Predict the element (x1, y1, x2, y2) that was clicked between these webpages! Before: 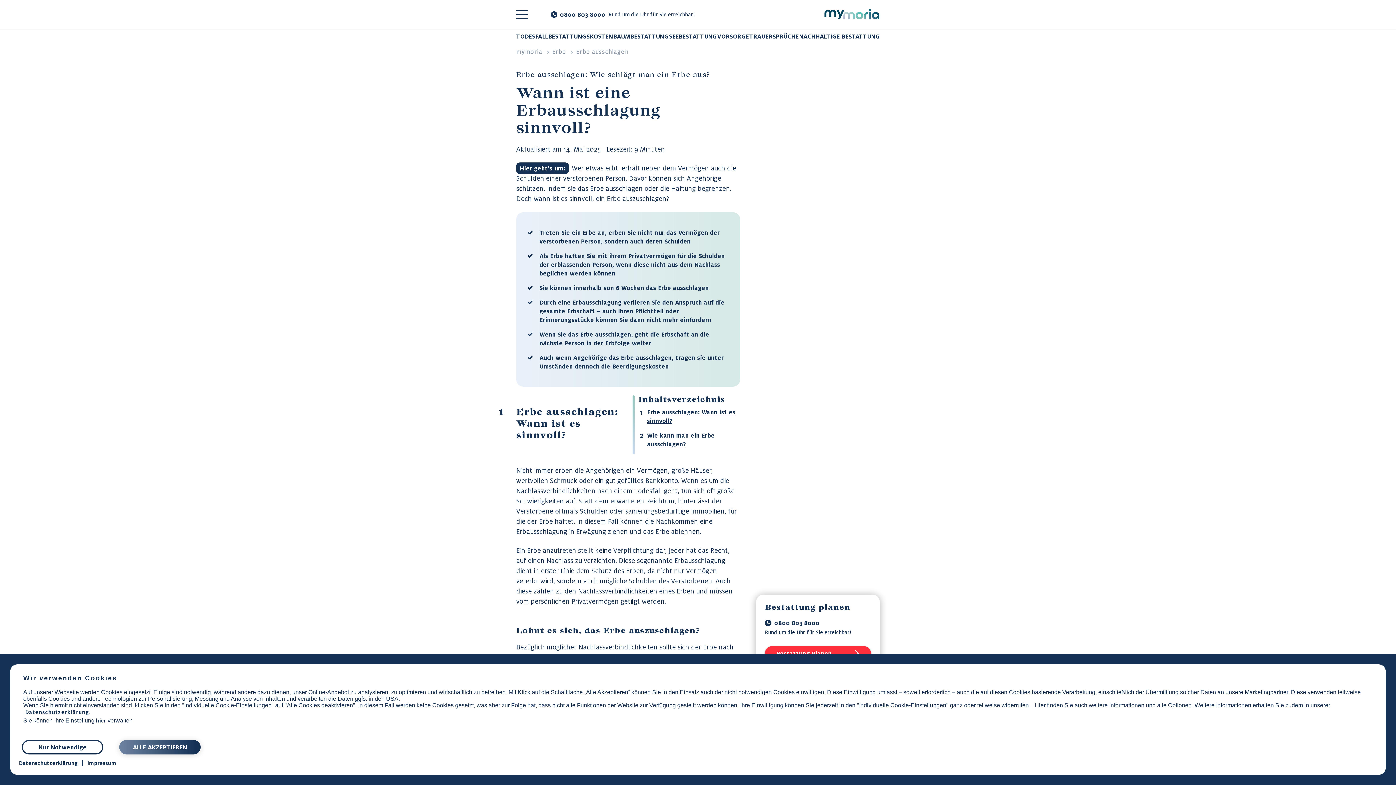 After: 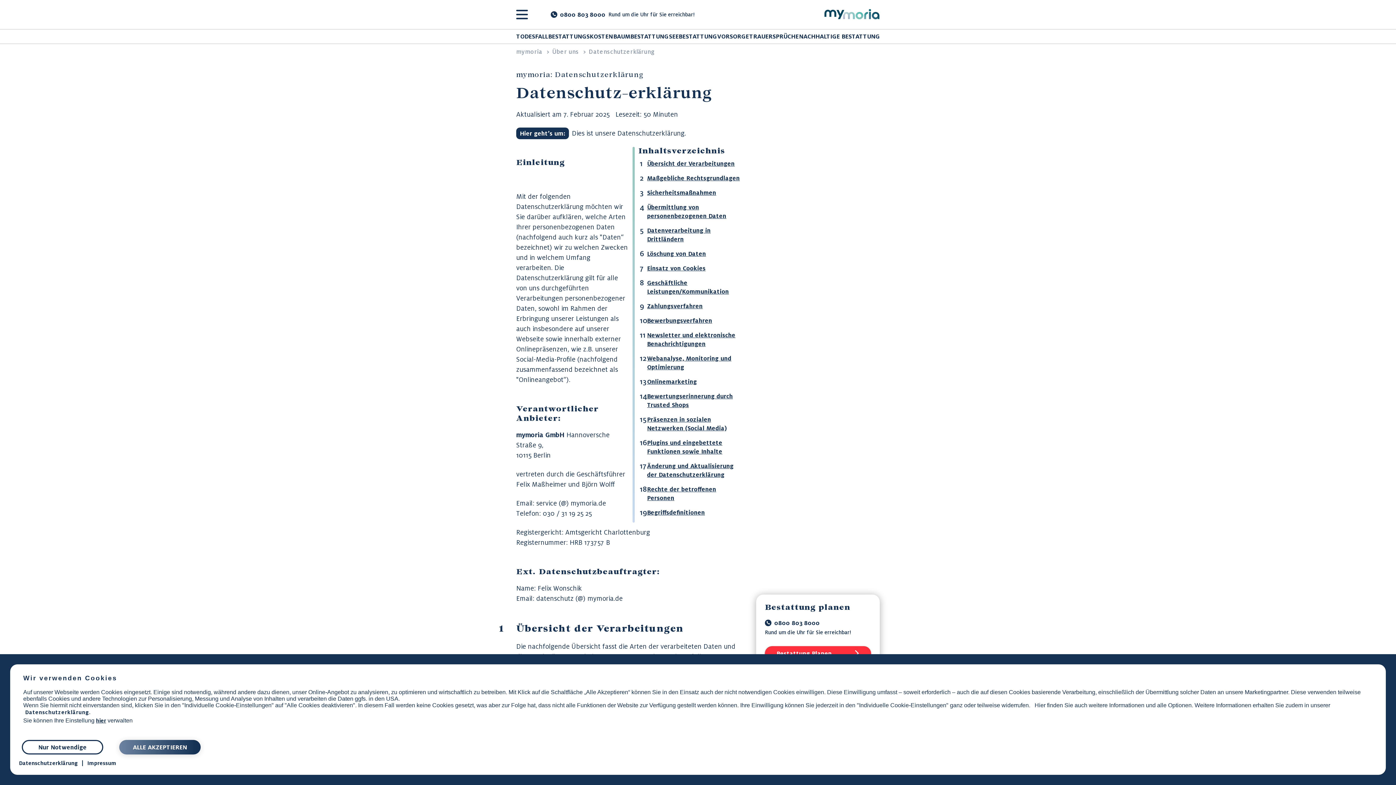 Action: label: Datenschutzerklärung bbox: (25, 709, 89, 716)